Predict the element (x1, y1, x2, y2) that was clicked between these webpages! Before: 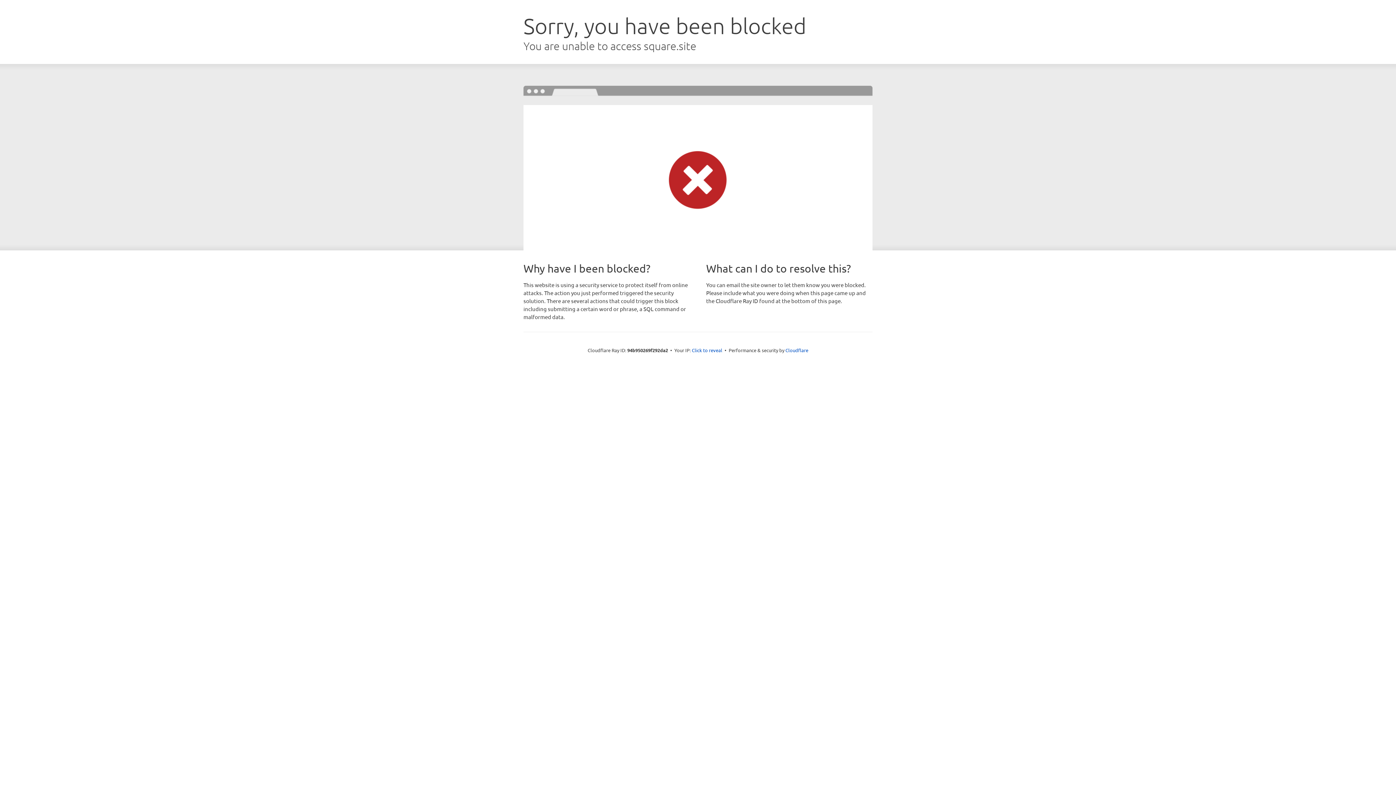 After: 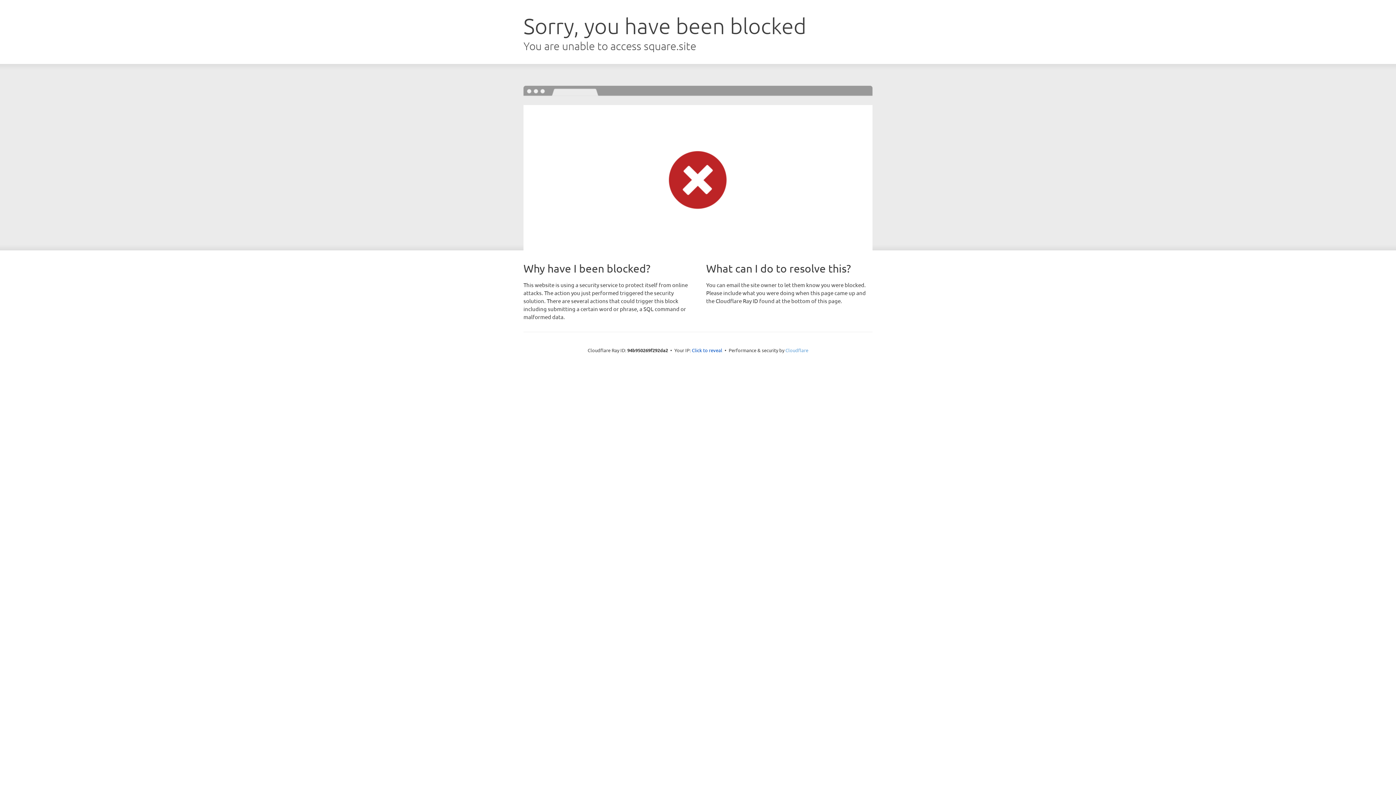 Action: label: Cloudflare bbox: (785, 347, 808, 353)